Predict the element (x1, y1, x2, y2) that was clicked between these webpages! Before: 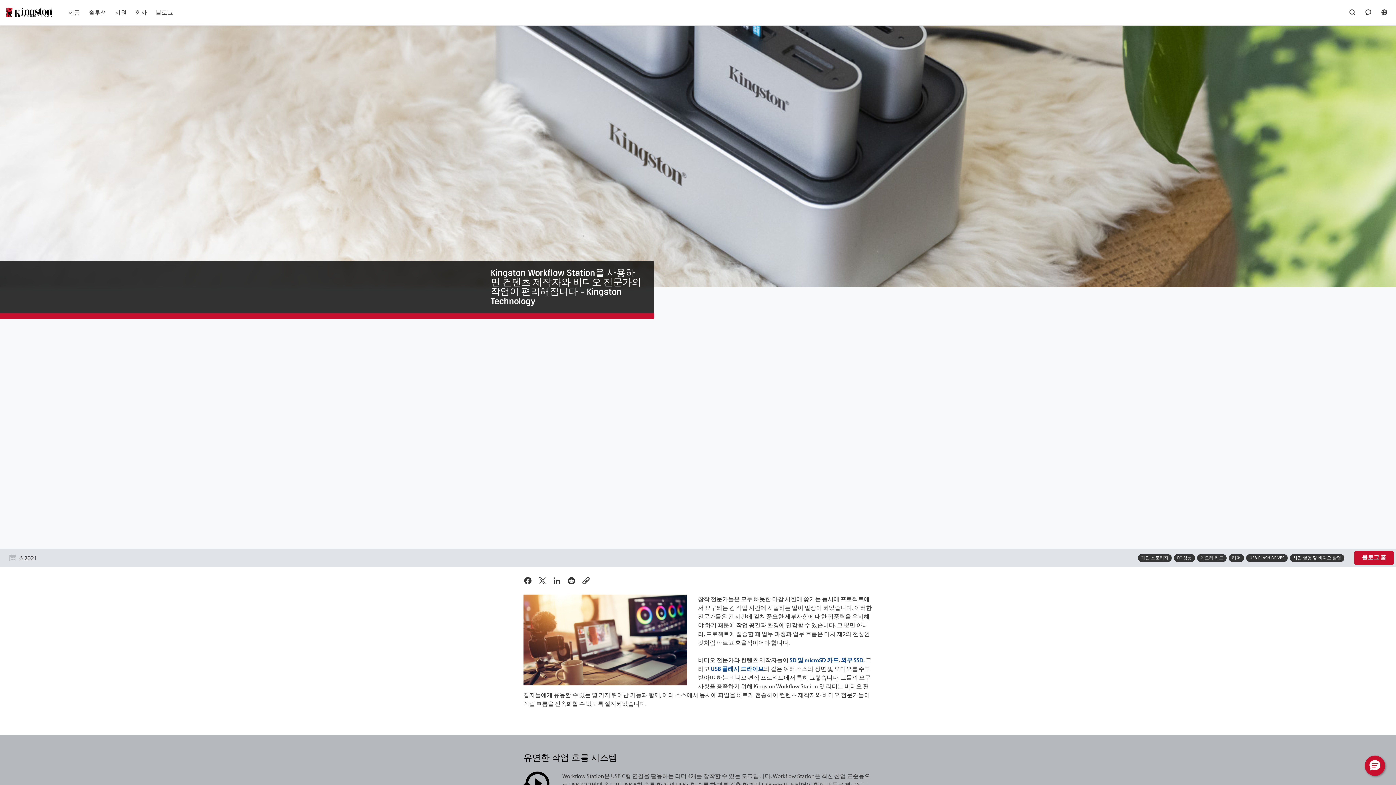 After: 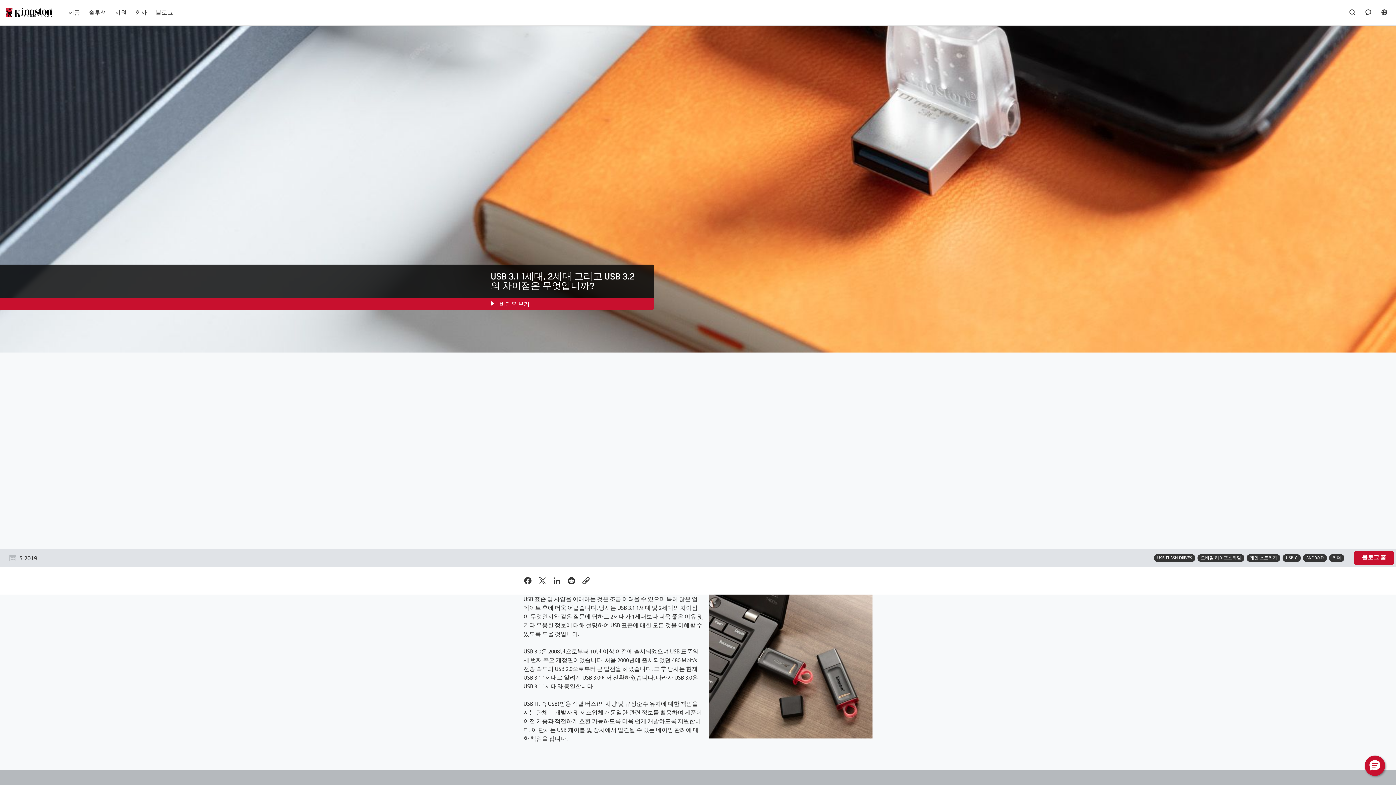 Action: bbox: (710, 665, 764, 672) label: USB 플래시 드라이브